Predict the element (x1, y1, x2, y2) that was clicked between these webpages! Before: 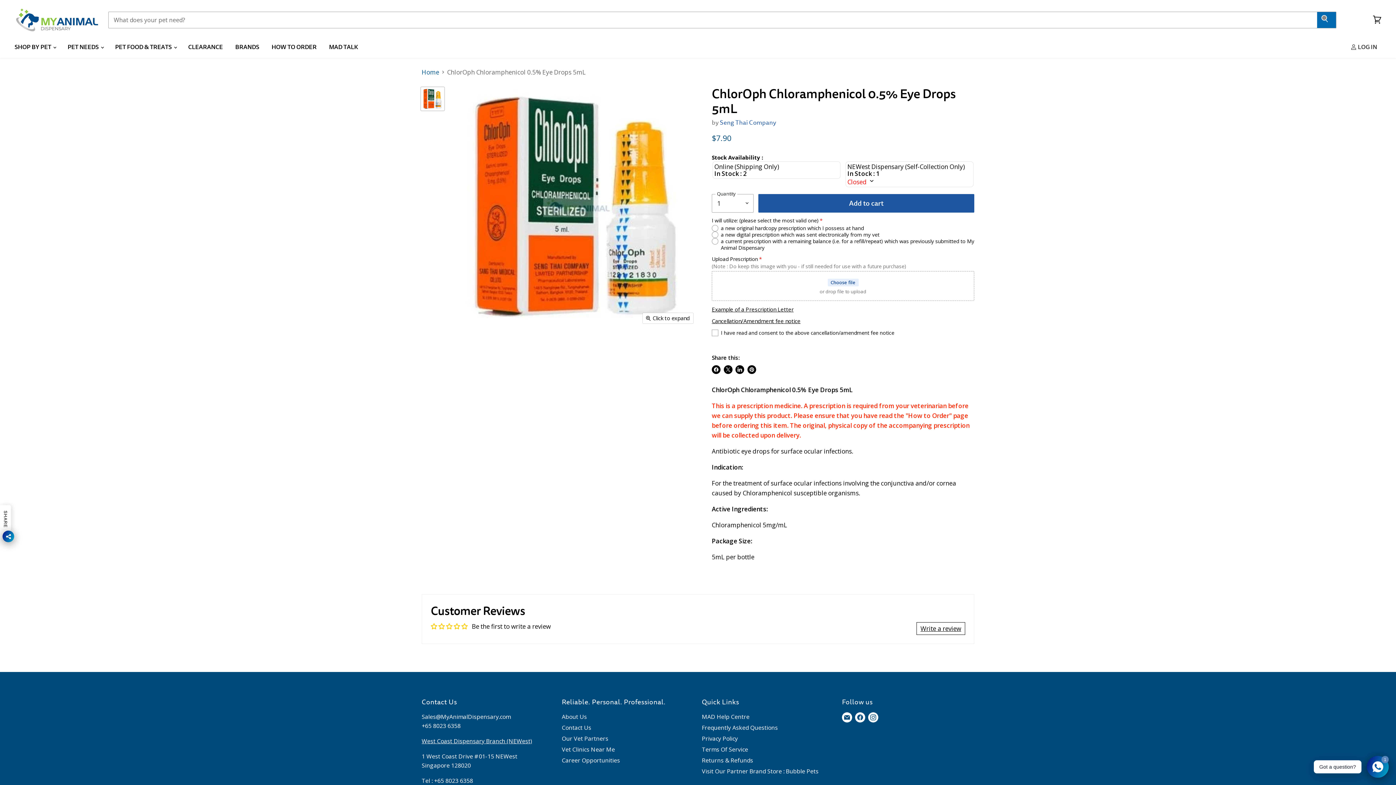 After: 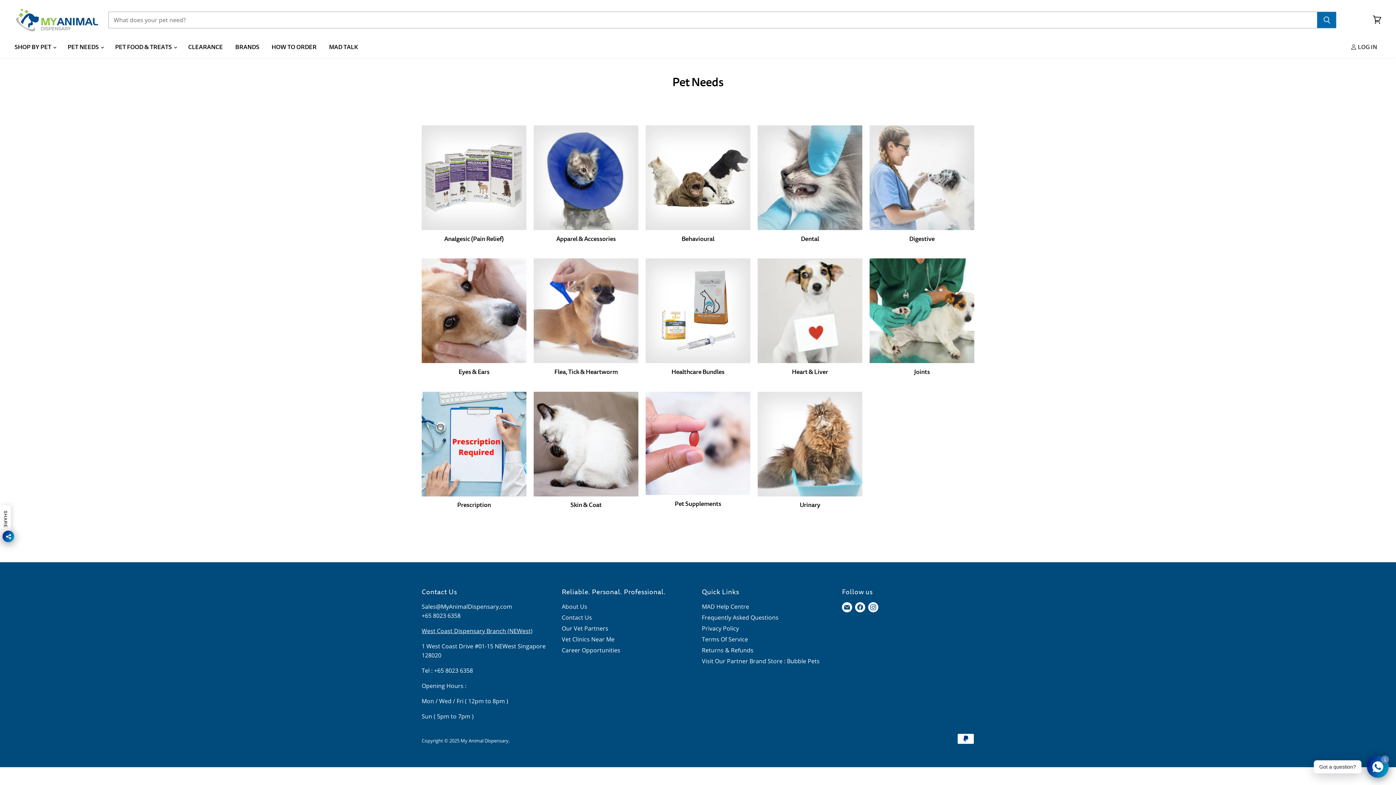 Action: label: PET NEEDS  bbox: (62, 39, 108, 54)